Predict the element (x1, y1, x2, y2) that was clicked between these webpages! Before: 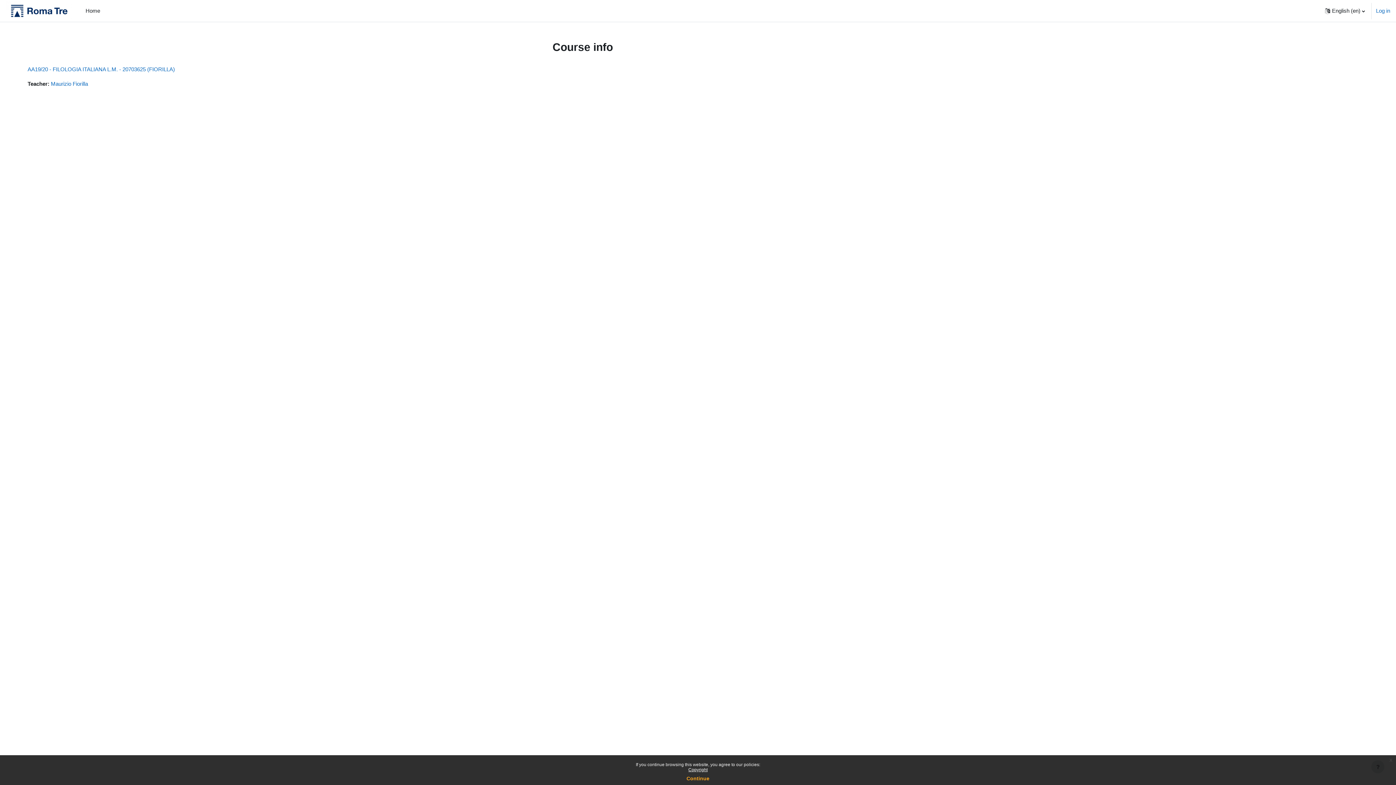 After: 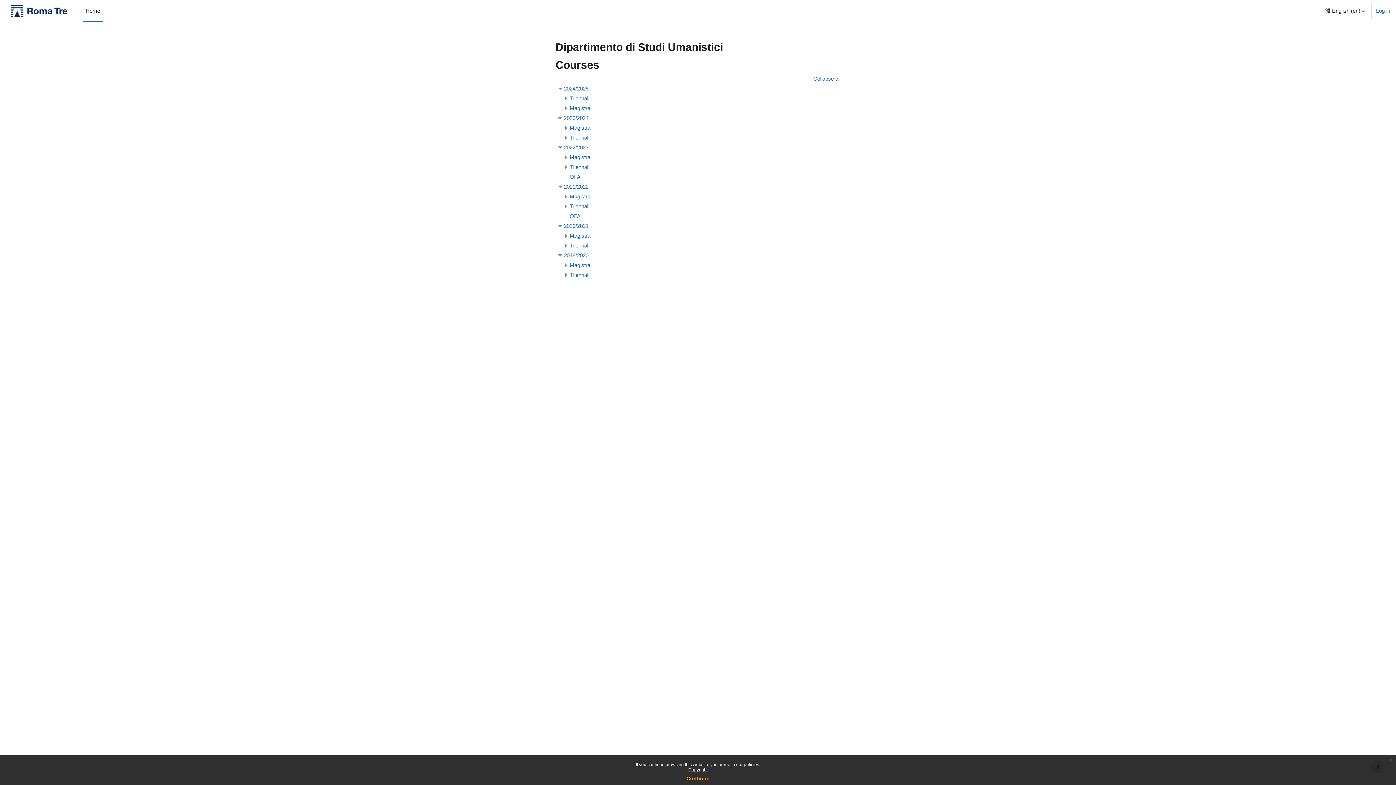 Action: bbox: (5, 0, 74, 21)